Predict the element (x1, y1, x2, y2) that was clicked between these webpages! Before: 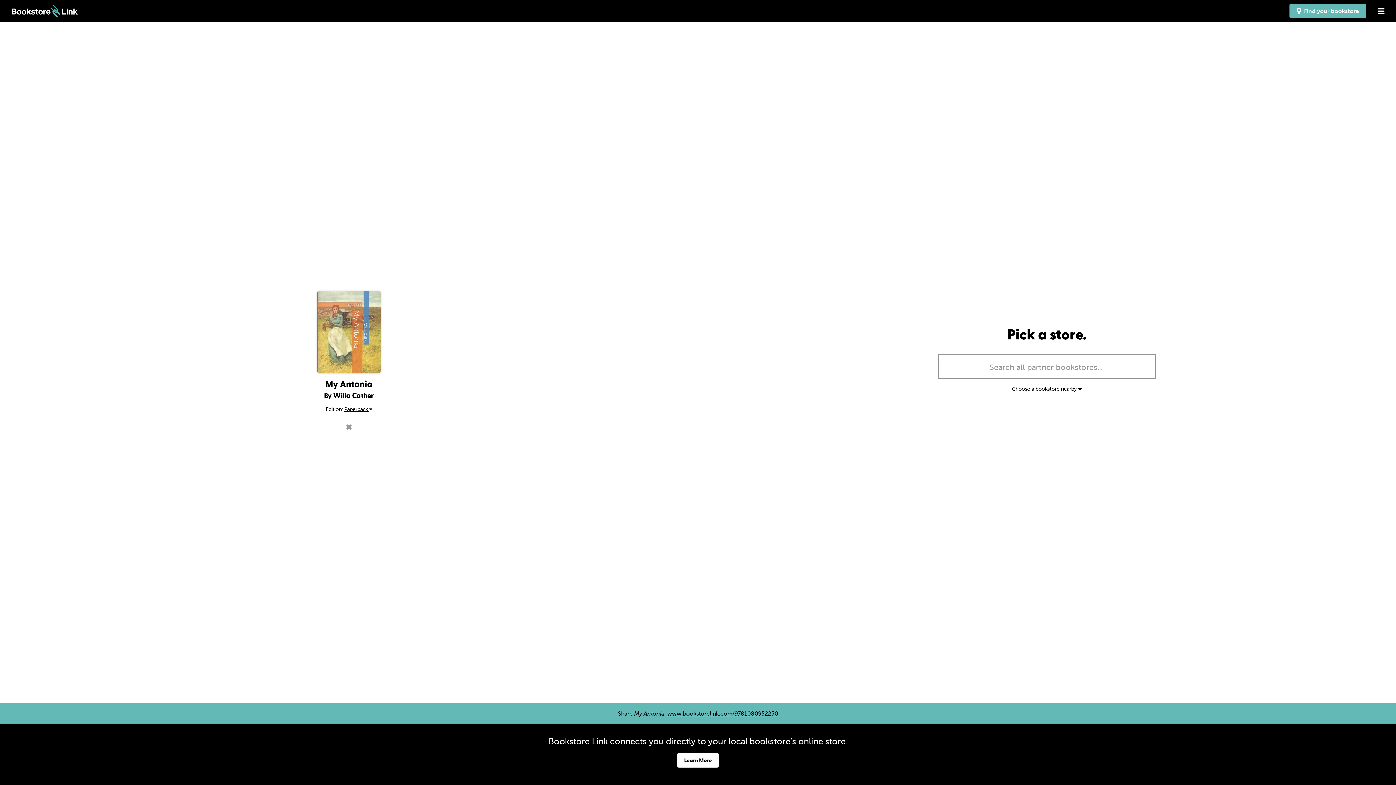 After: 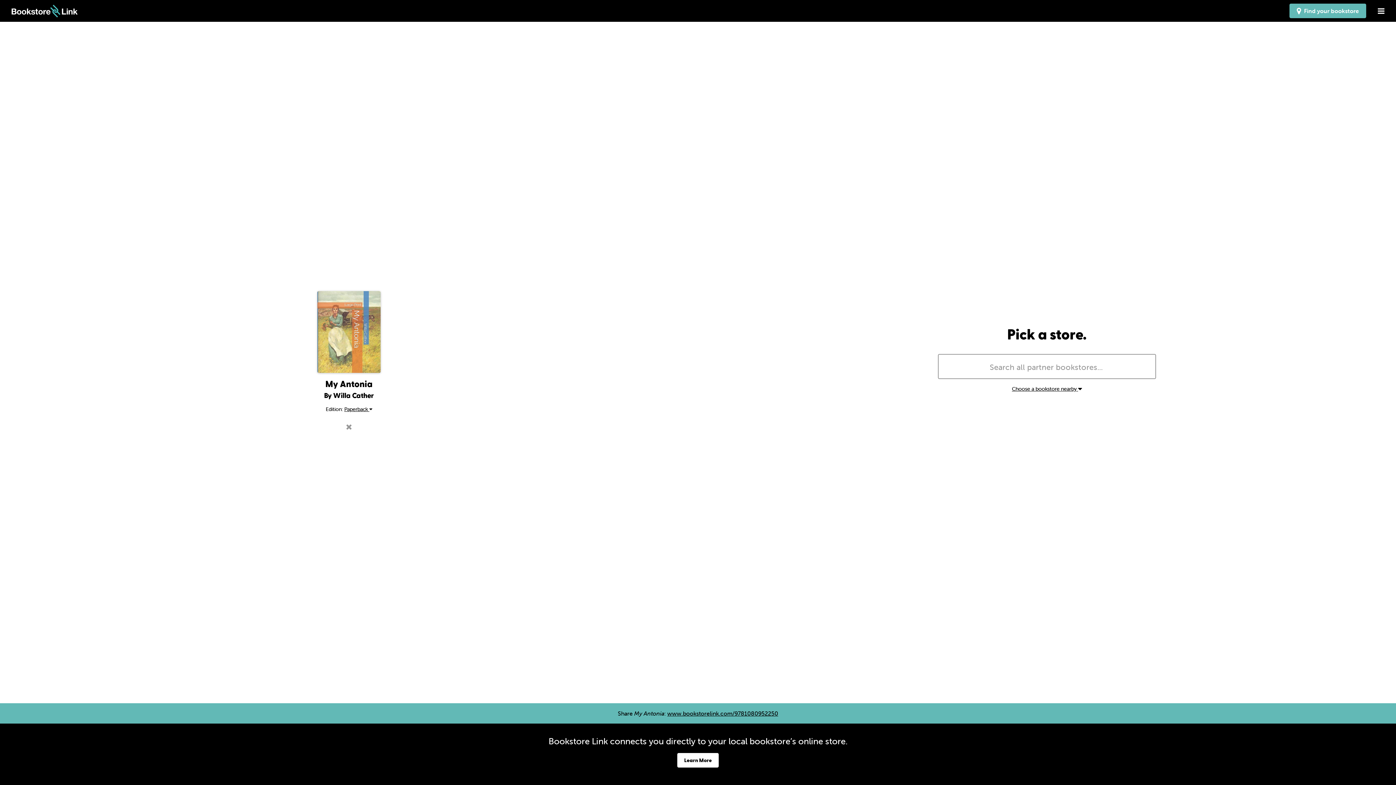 Action: label: www.bookstorelink.com/9781080952250 bbox: (667, 710, 778, 717)